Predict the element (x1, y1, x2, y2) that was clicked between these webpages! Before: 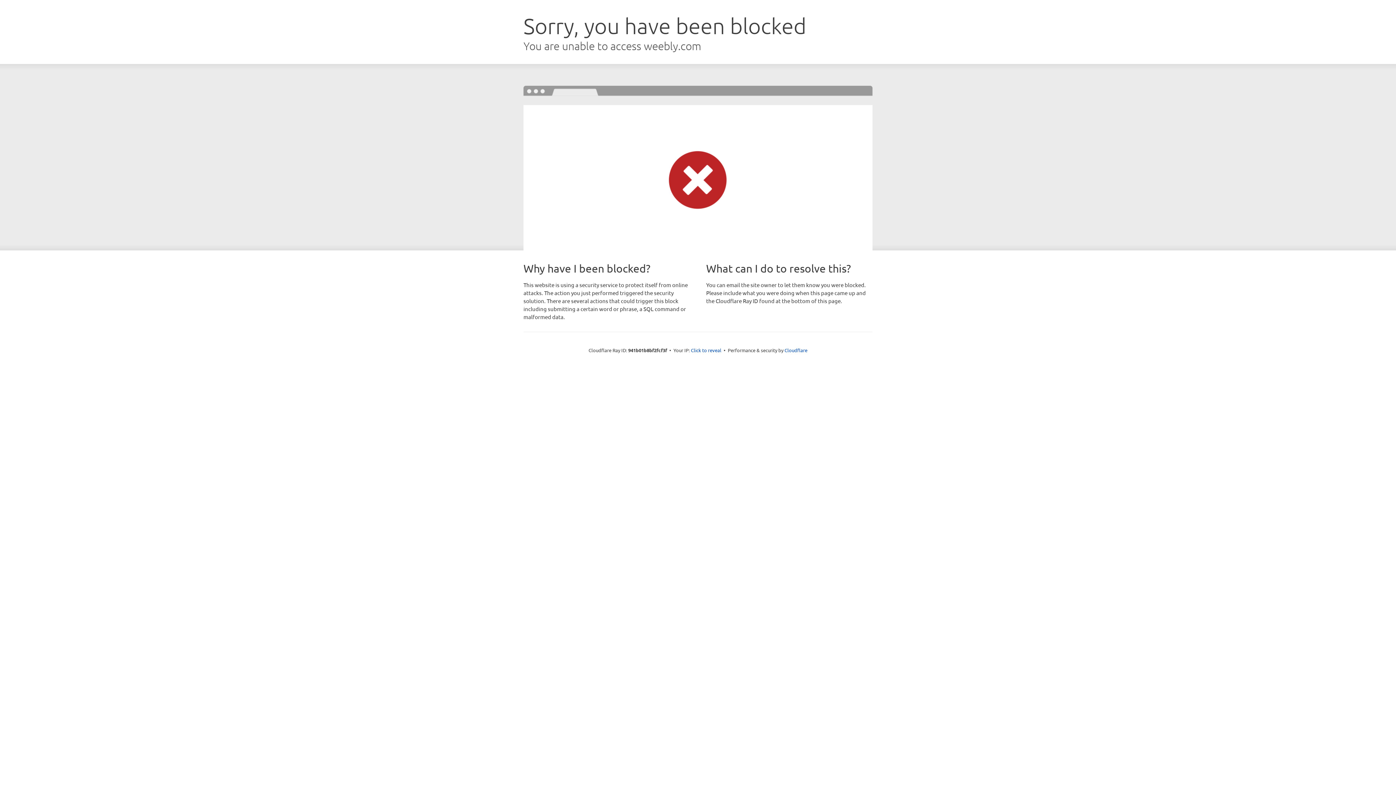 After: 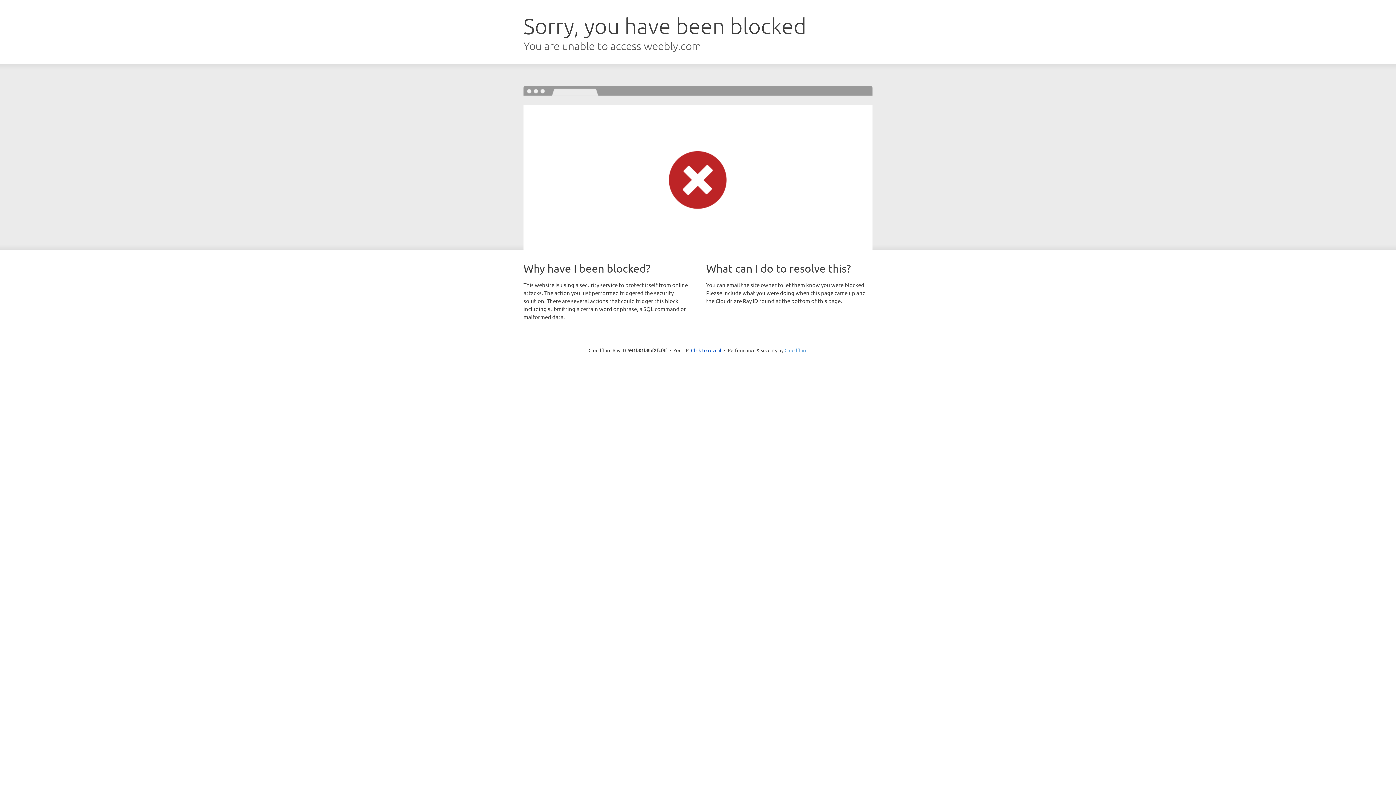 Action: bbox: (784, 347, 807, 353) label: Cloudflare